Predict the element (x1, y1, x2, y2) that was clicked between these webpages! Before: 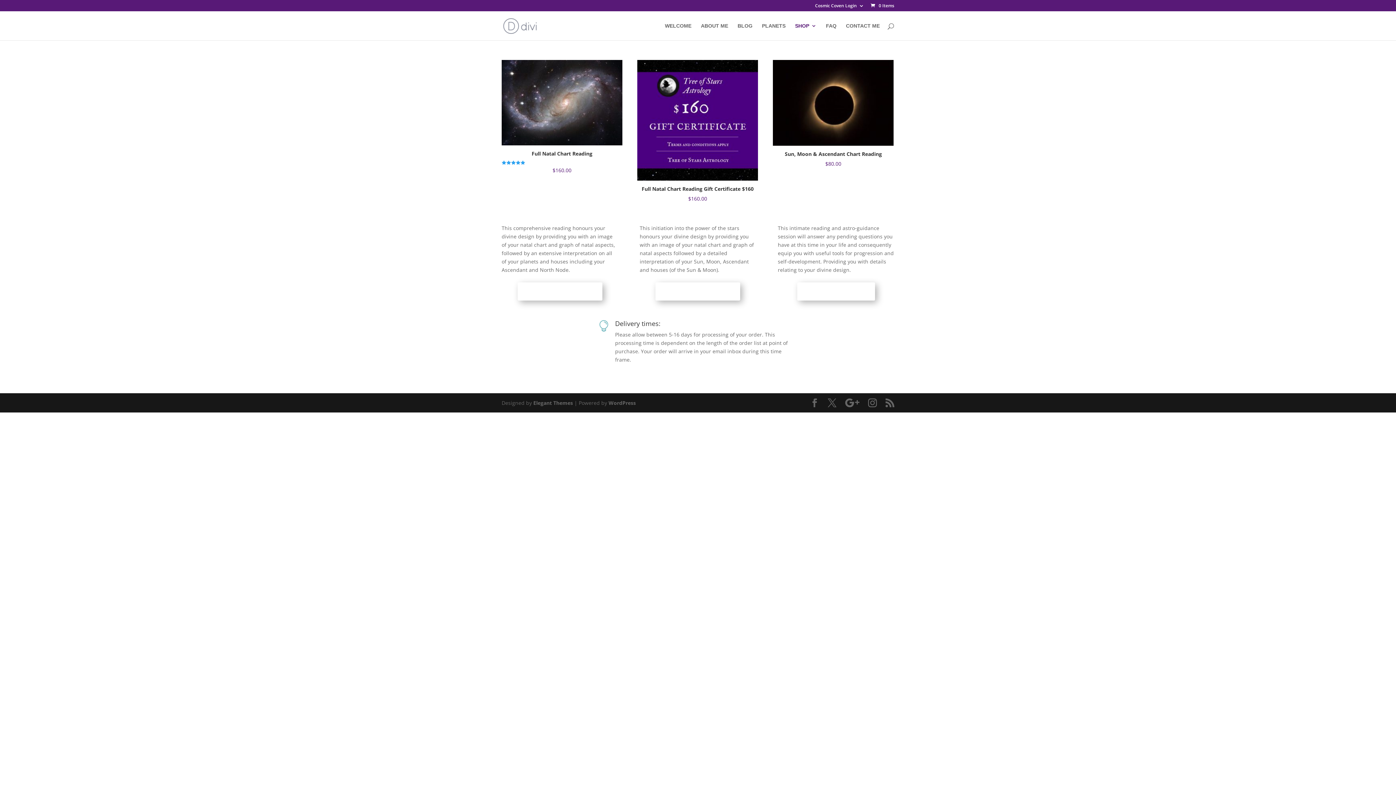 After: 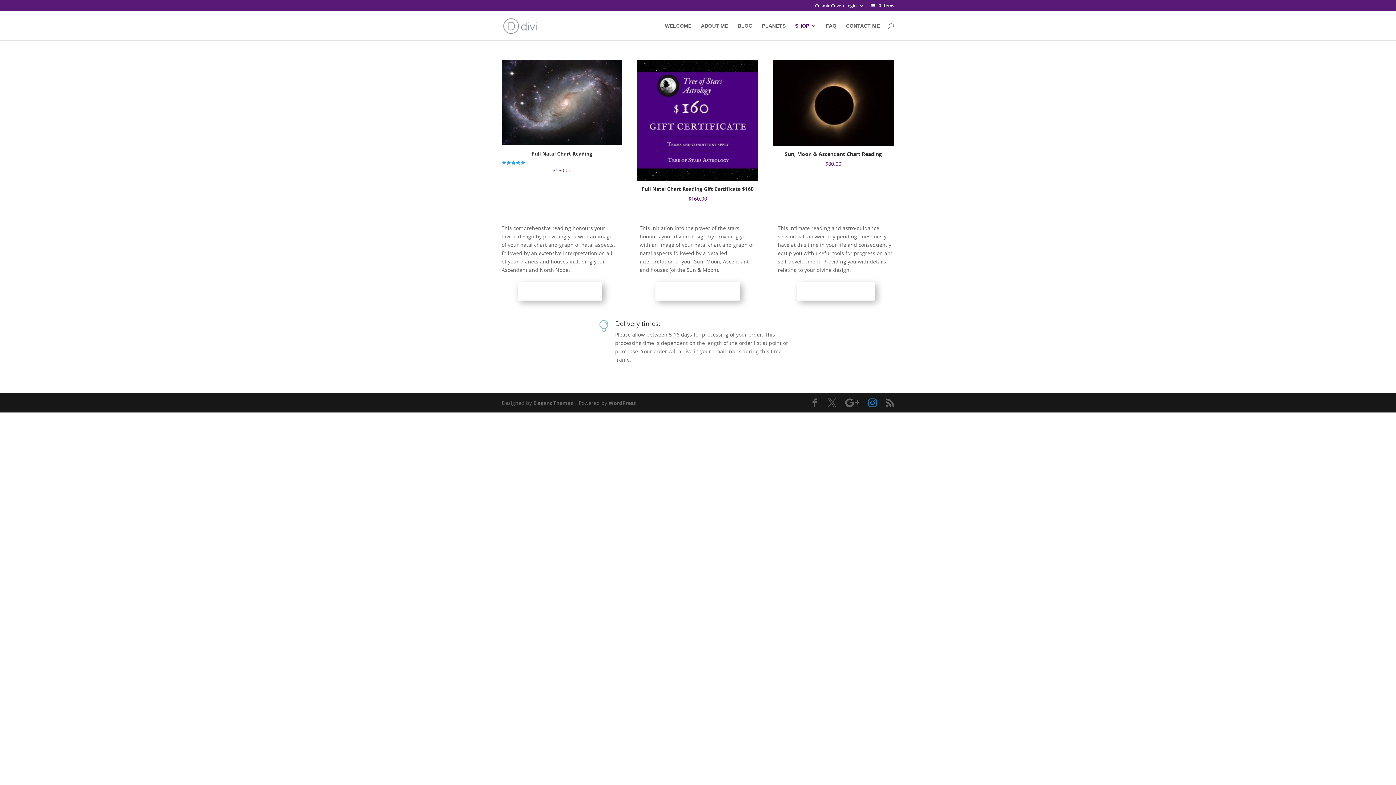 Action: bbox: (868, 398, 877, 407)